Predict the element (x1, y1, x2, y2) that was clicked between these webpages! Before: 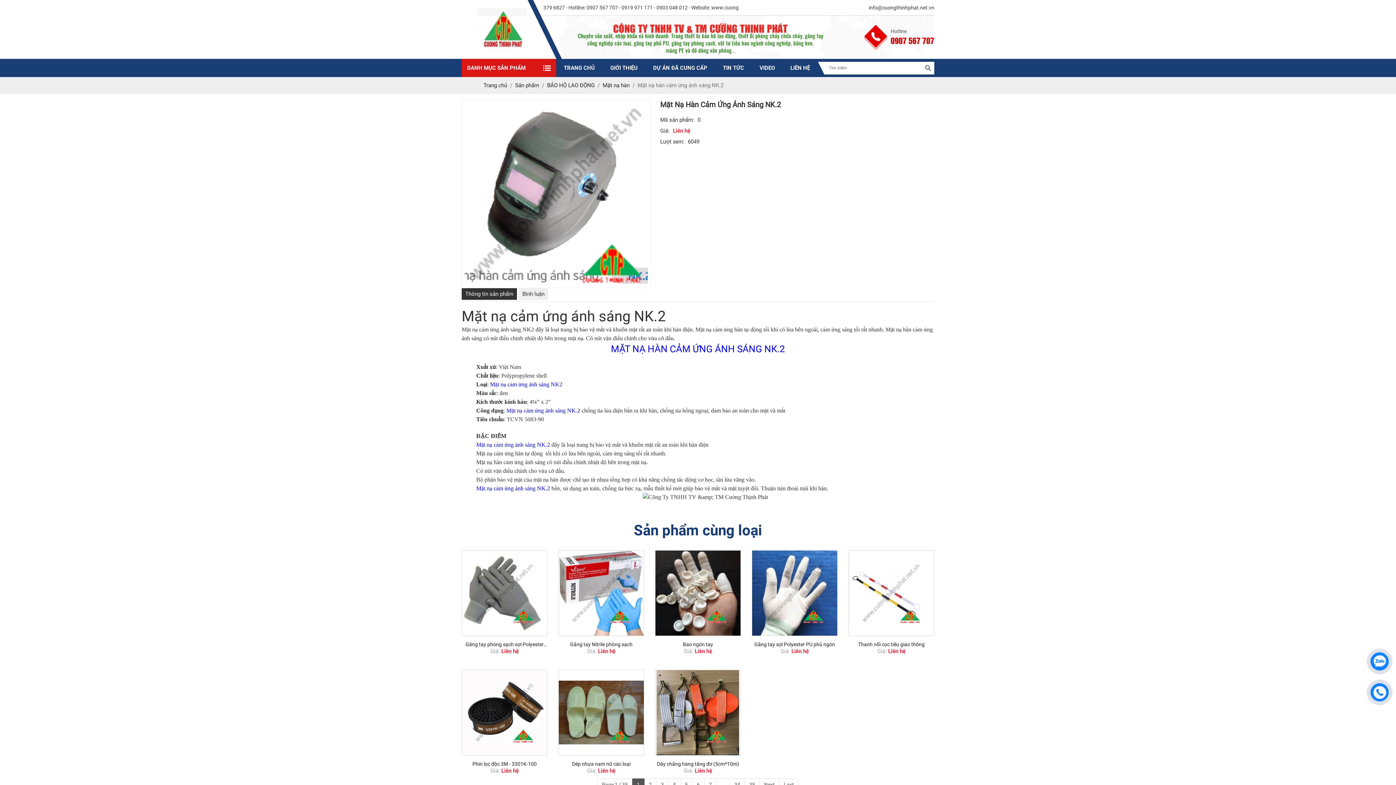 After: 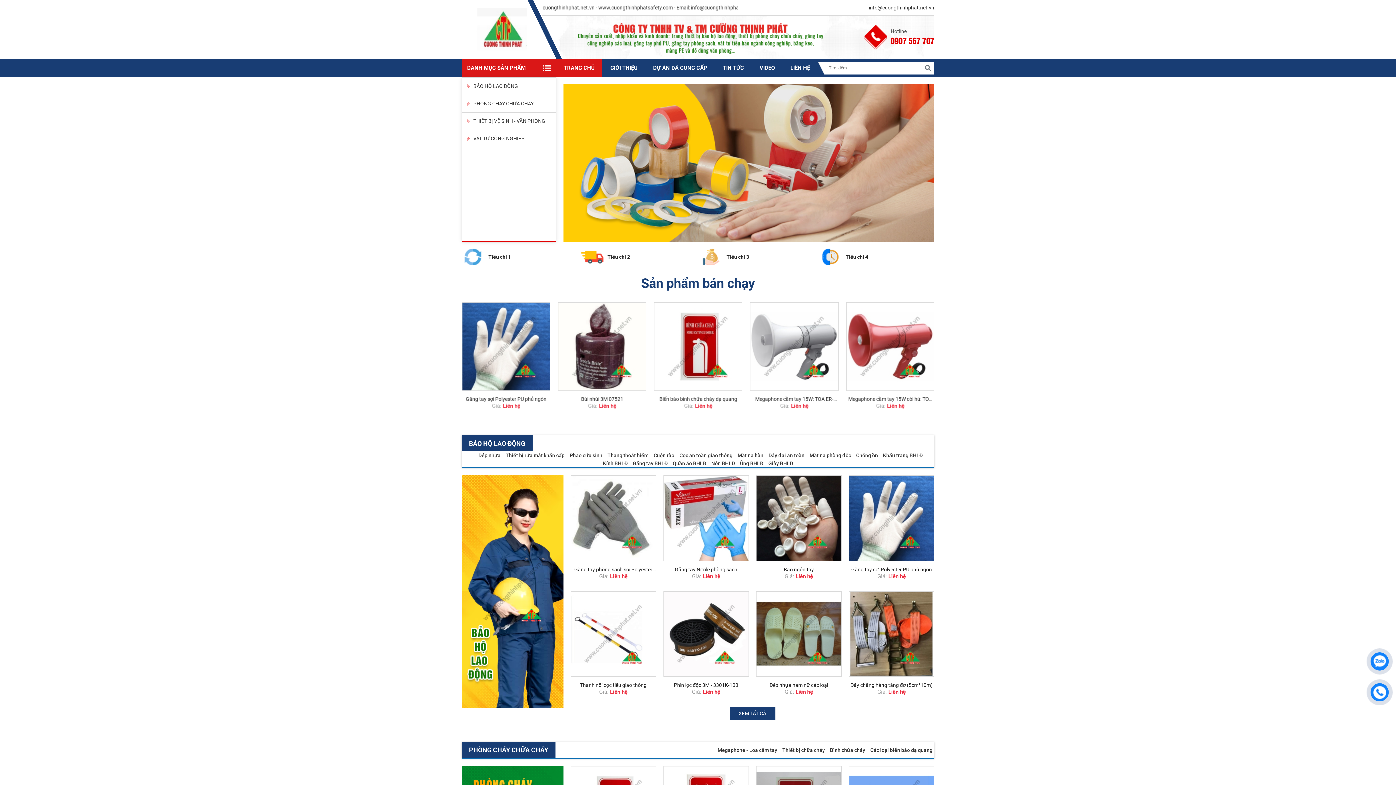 Action: label: TRANG CHỦ bbox: (556, 58, 602, 77)